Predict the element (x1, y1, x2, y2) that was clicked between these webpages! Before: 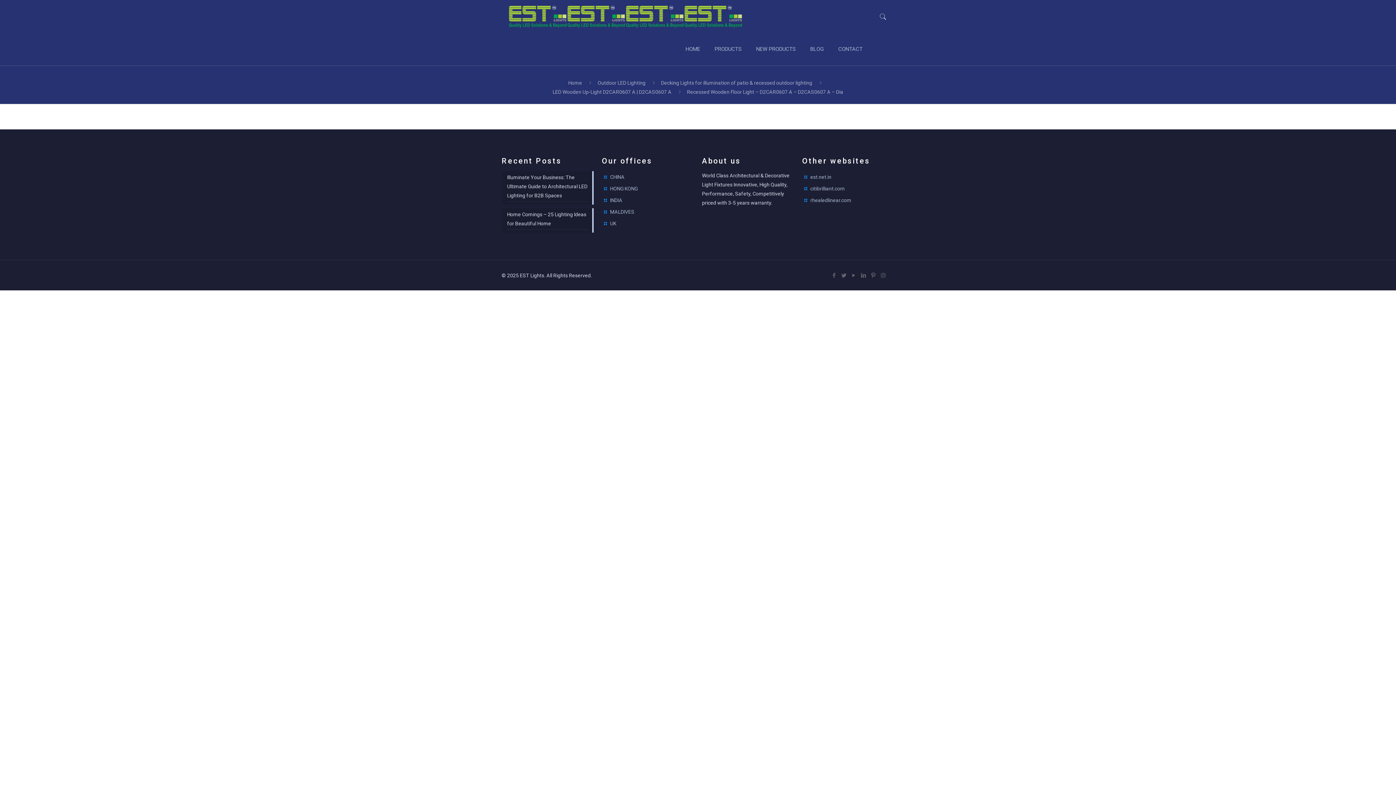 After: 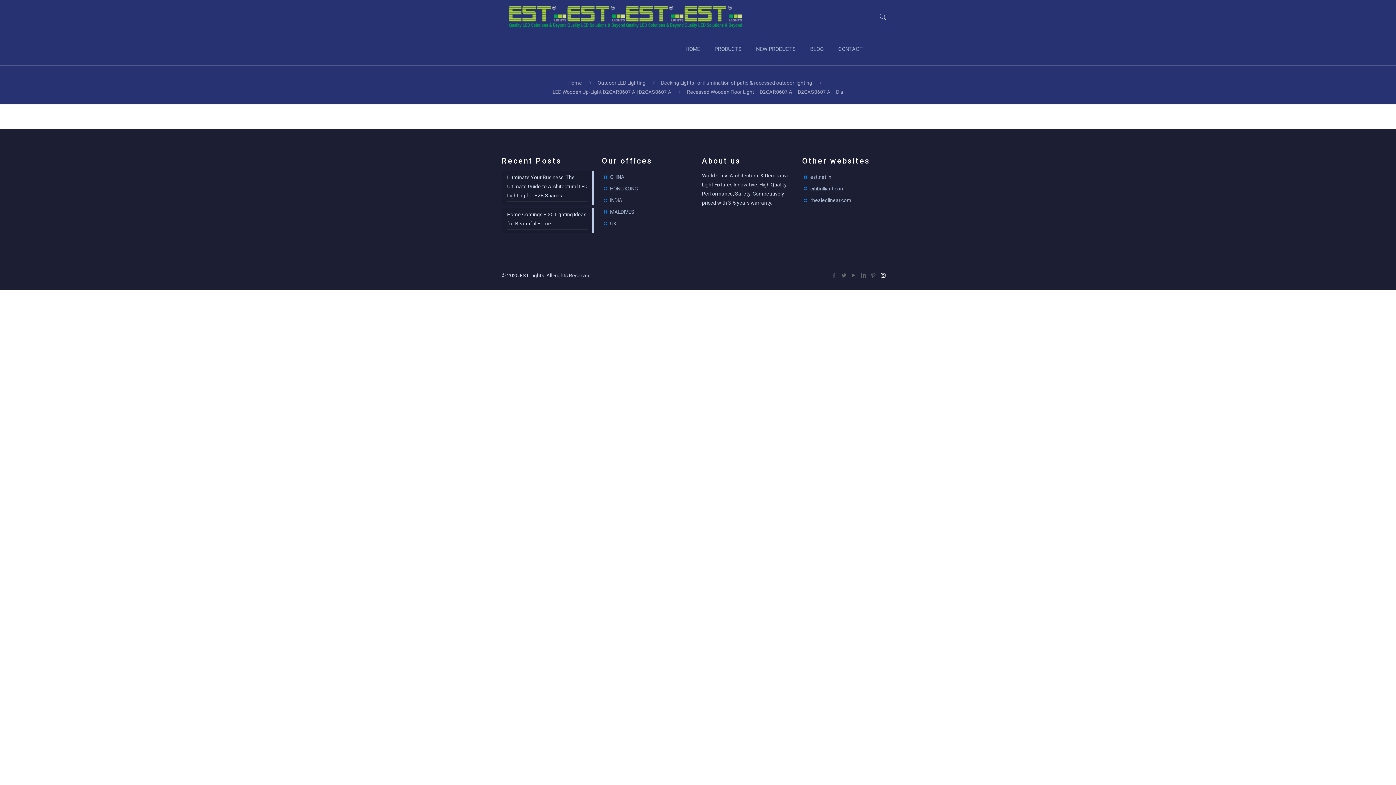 Action: bbox: (879, 272, 887, 278)